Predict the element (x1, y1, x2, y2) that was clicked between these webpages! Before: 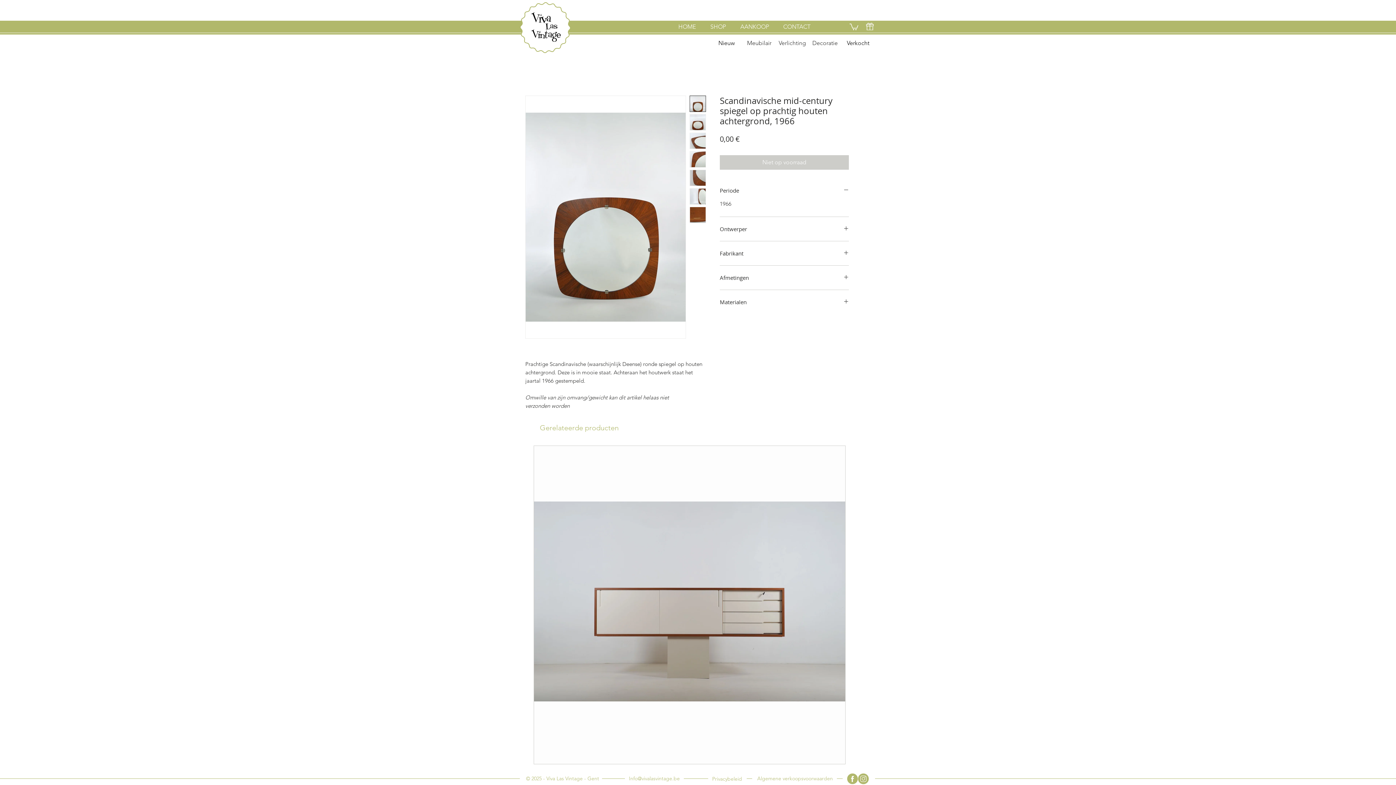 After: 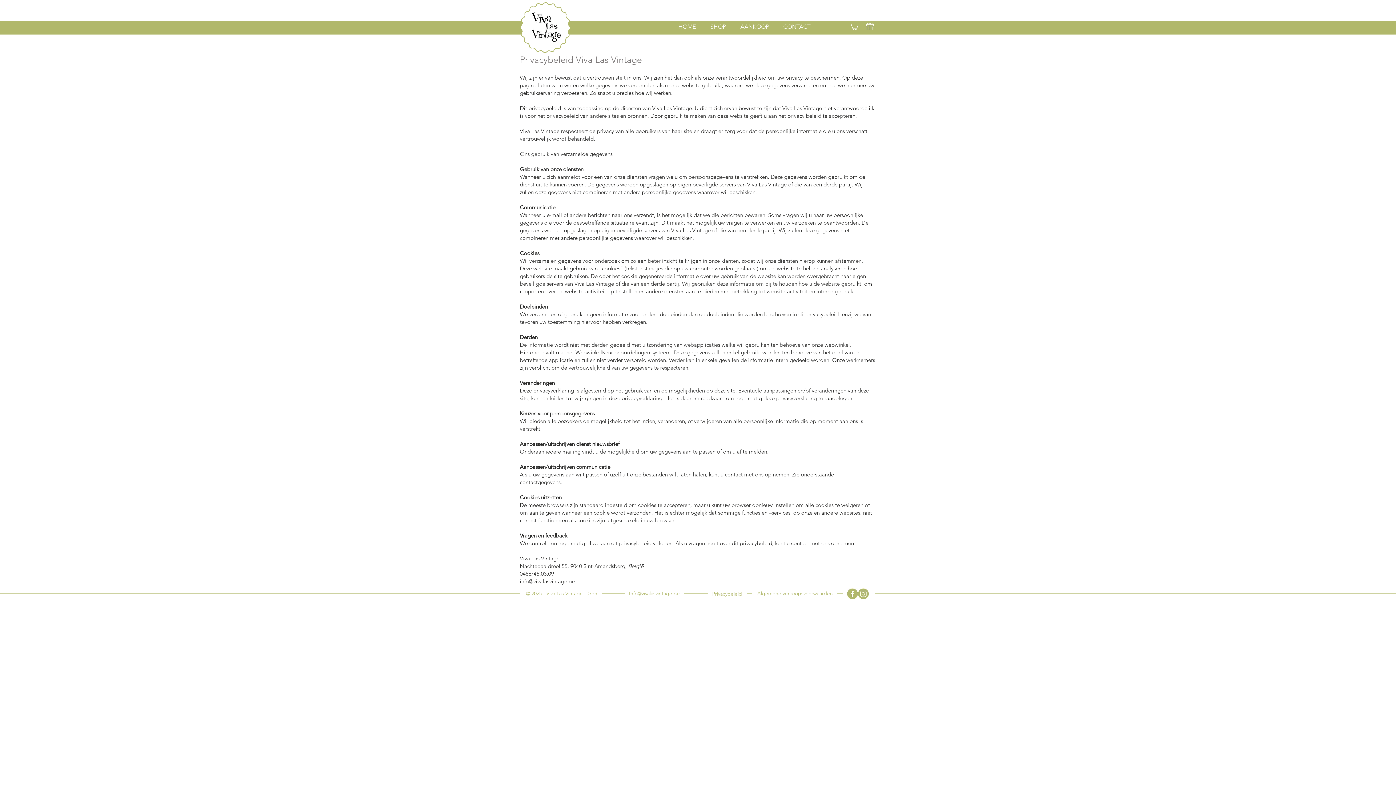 Action: bbox: (712, 775, 742, 782) label: Privacybeleid